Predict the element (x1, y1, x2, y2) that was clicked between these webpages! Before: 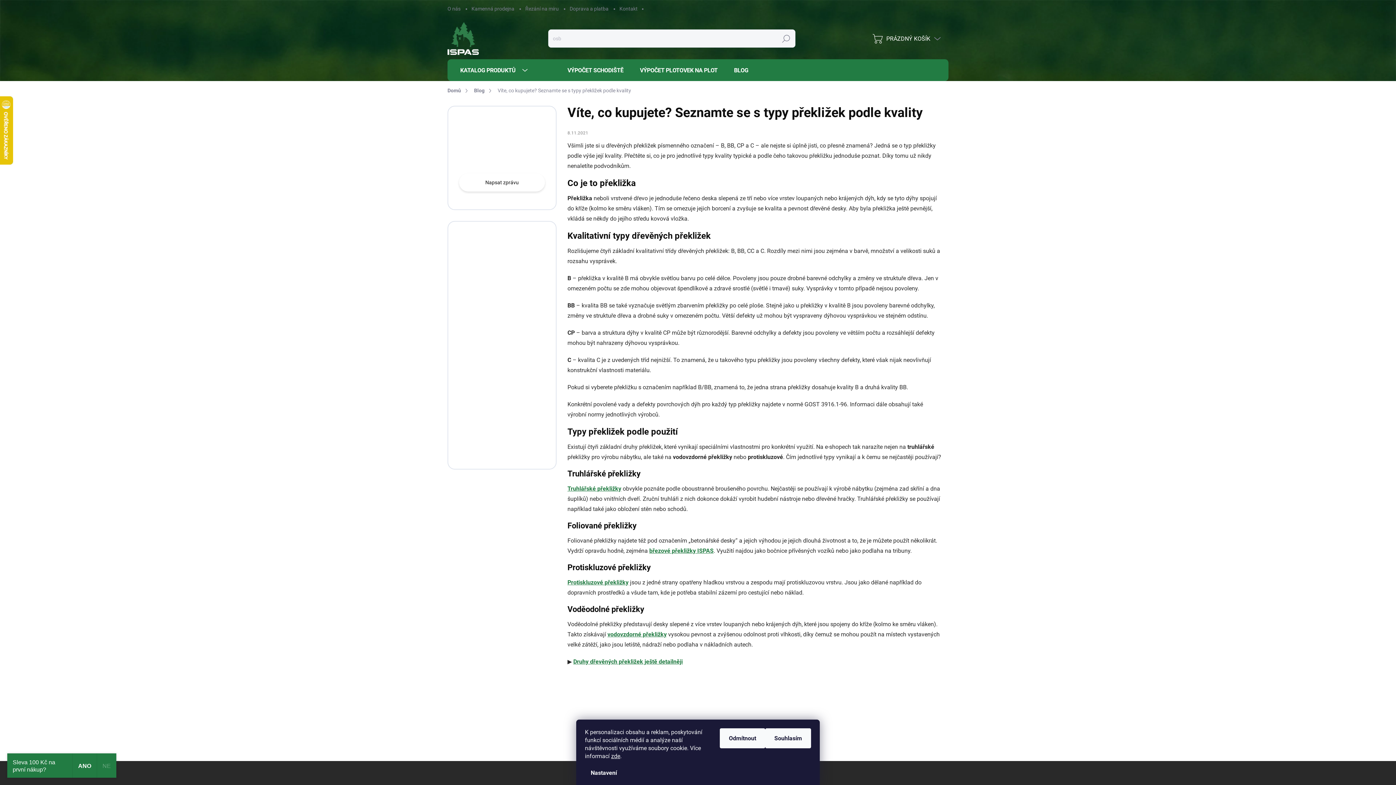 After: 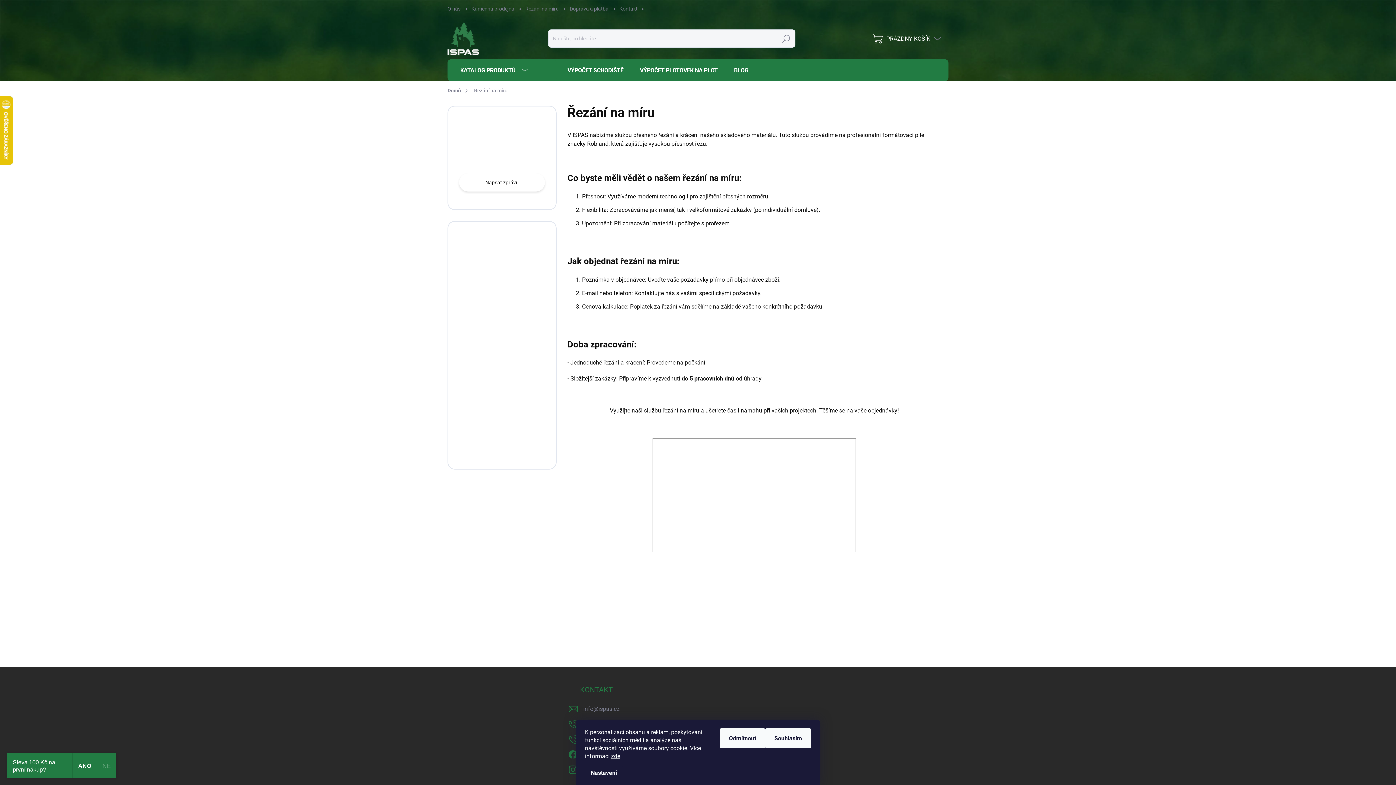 Action: bbox: (520, 0, 564, 17) label: Řezání na míru